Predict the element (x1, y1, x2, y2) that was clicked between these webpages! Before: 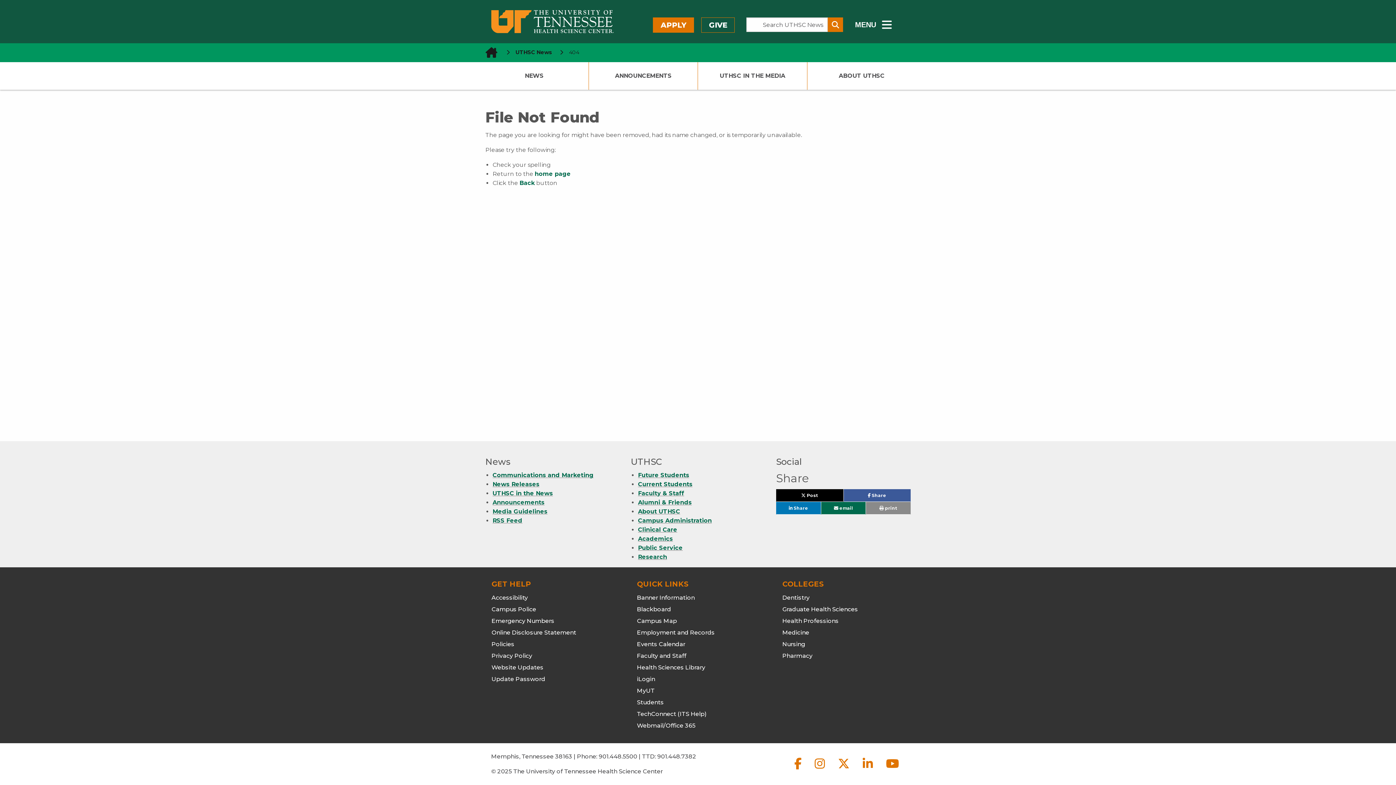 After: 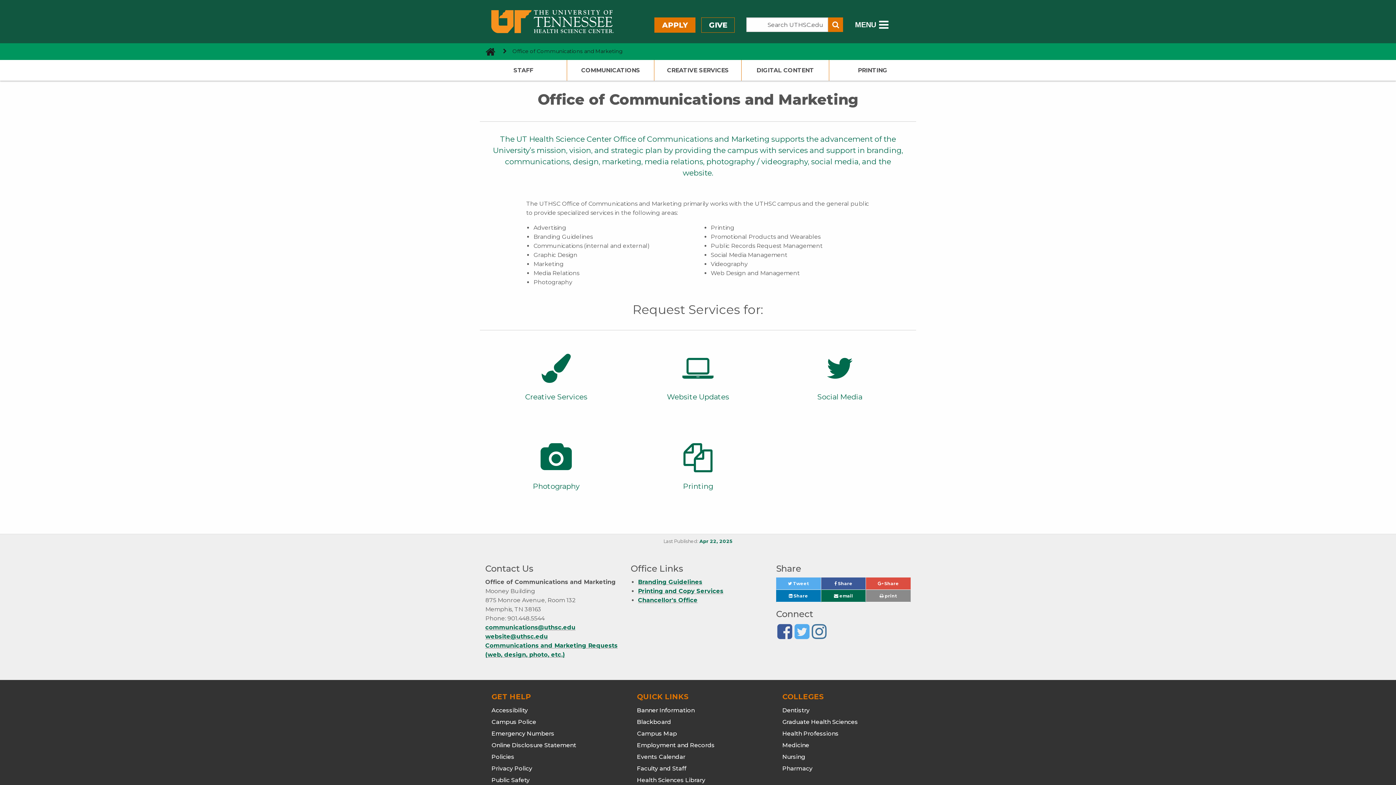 Action: label: Communications and Marketing bbox: (492, 471, 593, 479)